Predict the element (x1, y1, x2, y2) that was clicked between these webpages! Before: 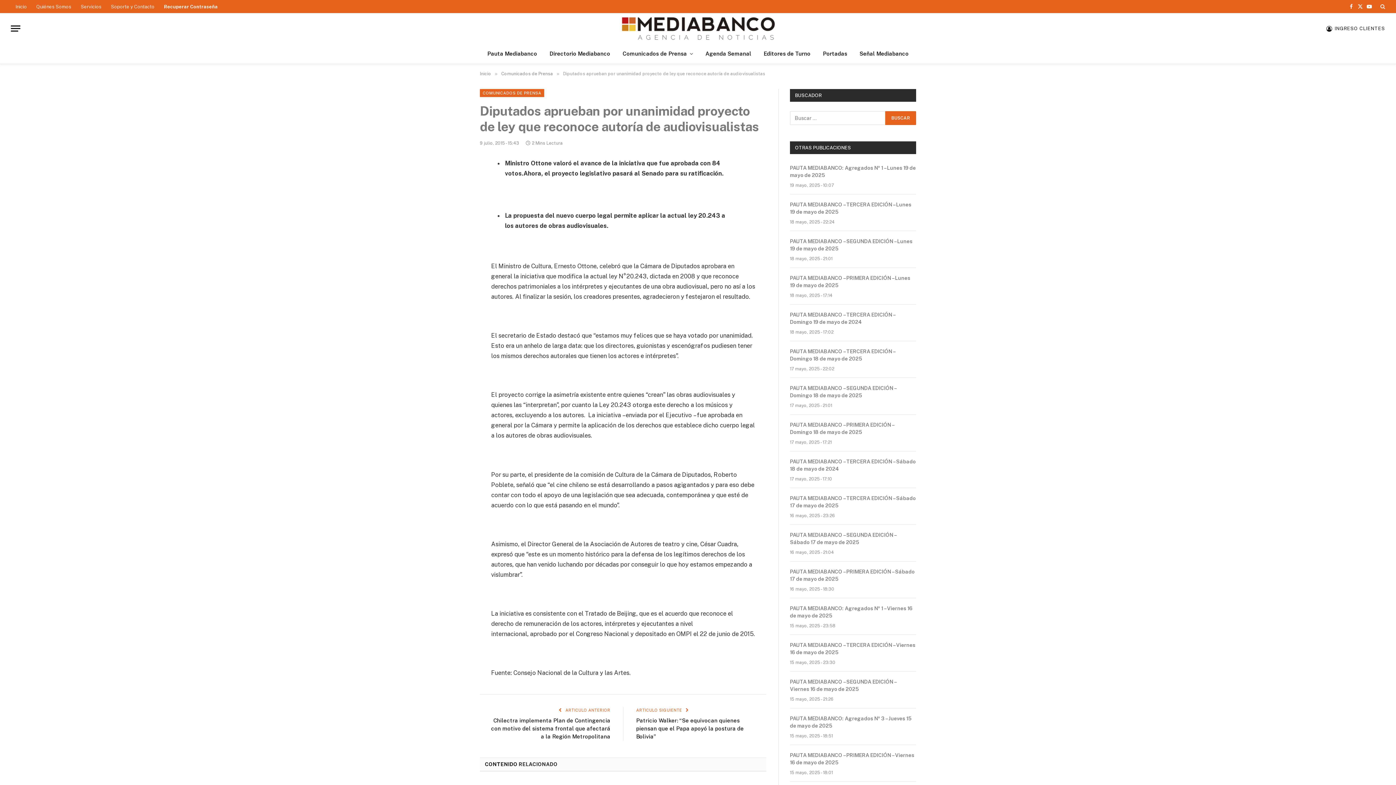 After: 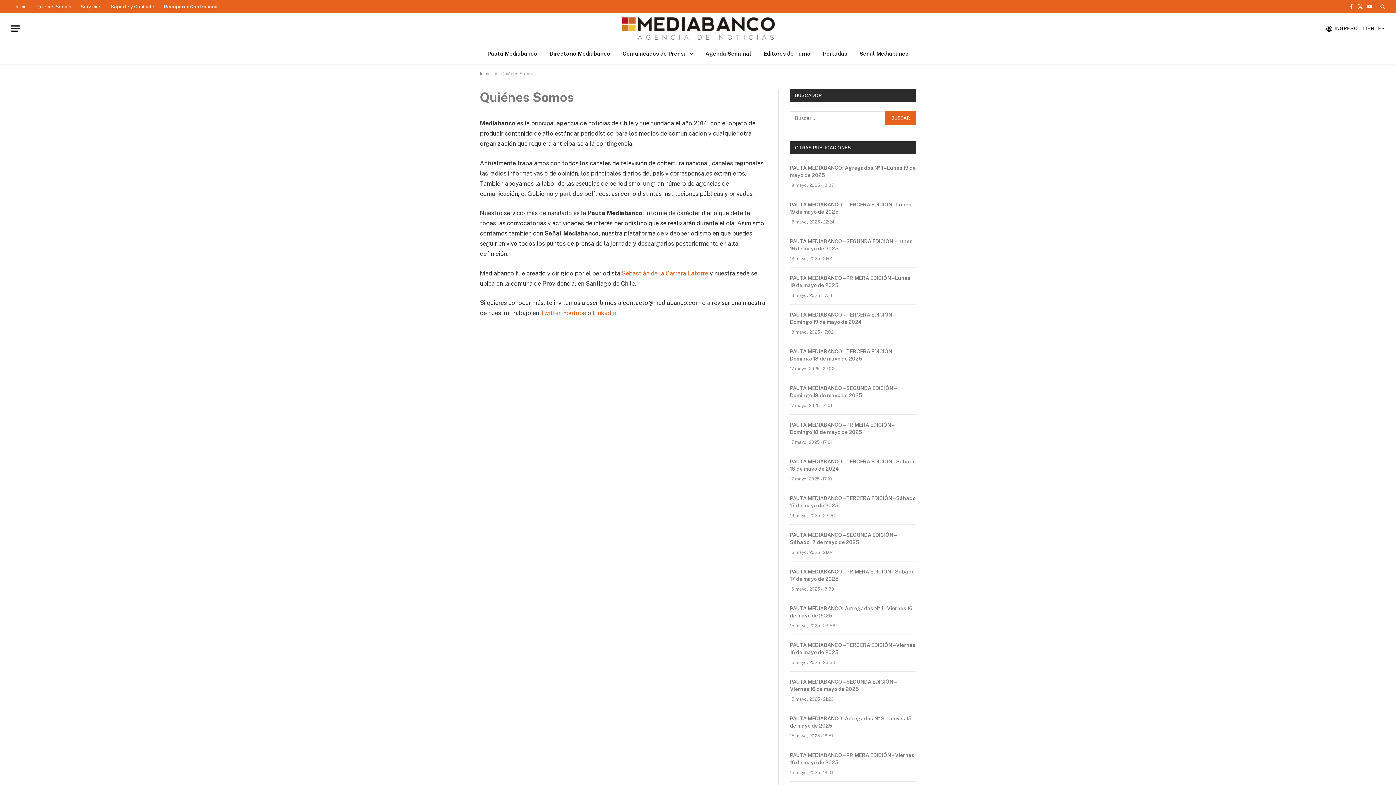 Action: label: Quiénes Somos bbox: (31, 0, 76, 13)